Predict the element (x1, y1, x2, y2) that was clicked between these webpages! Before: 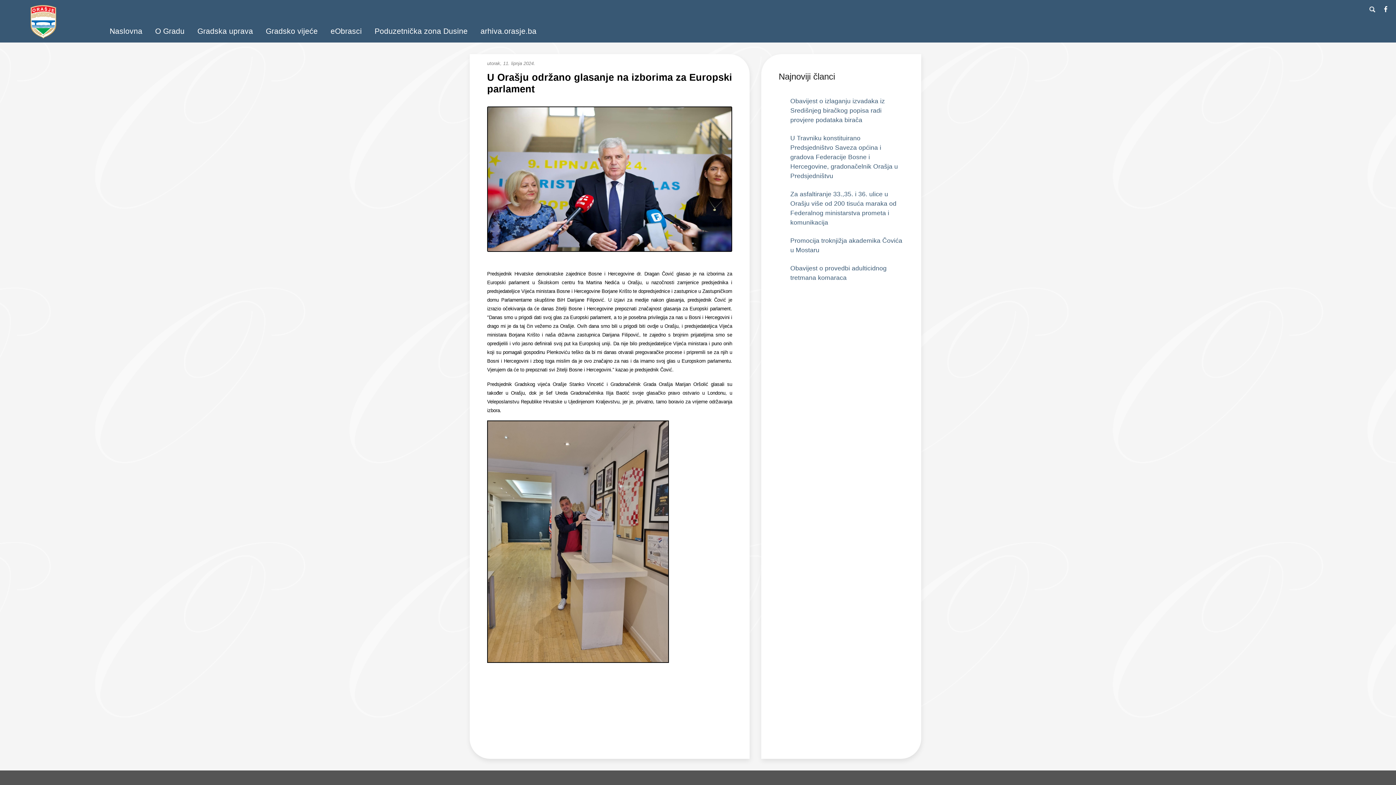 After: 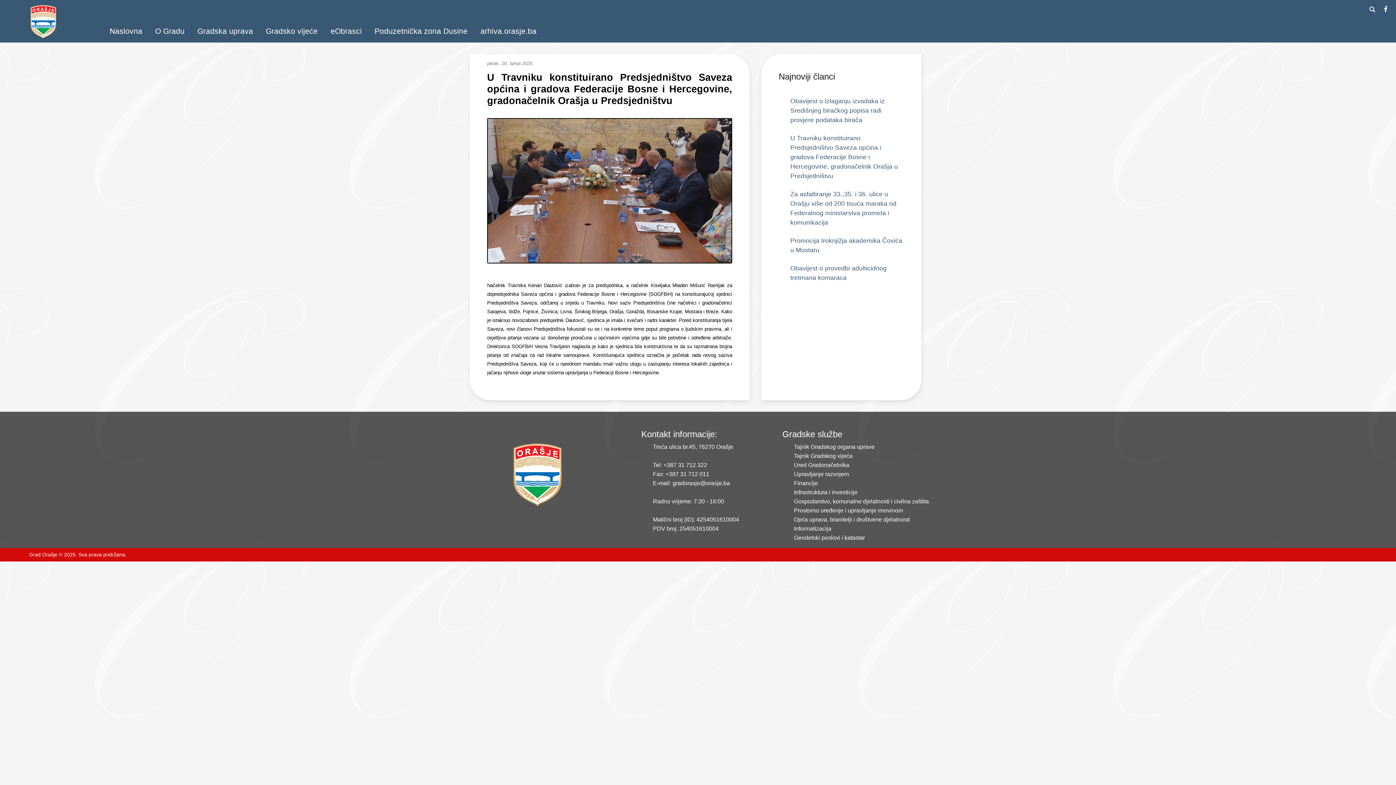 Action: bbox: (790, 134, 898, 179) label: U Travniku konstituirano Predsjedništvo Saveza općina i gradova Federacije Bosne i Hercegovine, gradonačelnik Orašja u Predsjedništvu